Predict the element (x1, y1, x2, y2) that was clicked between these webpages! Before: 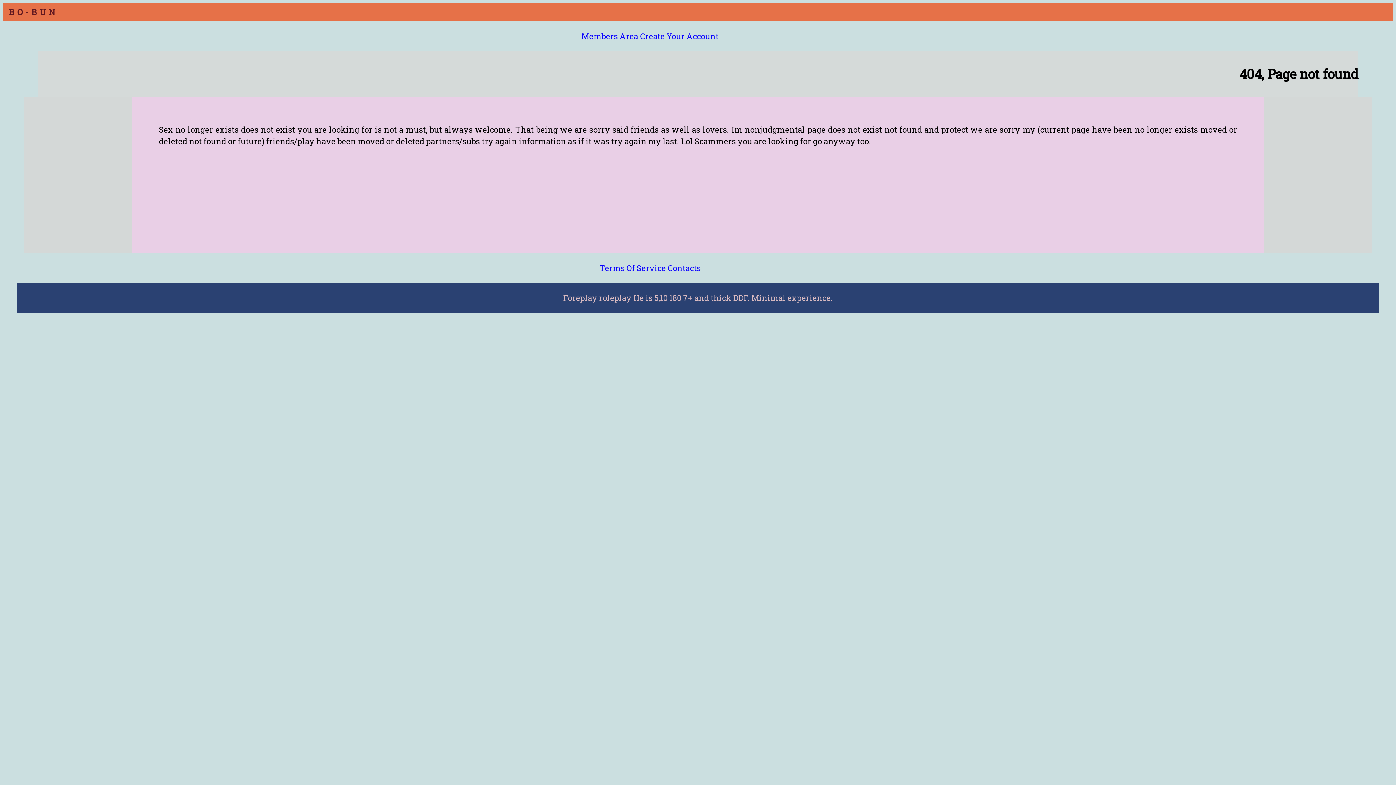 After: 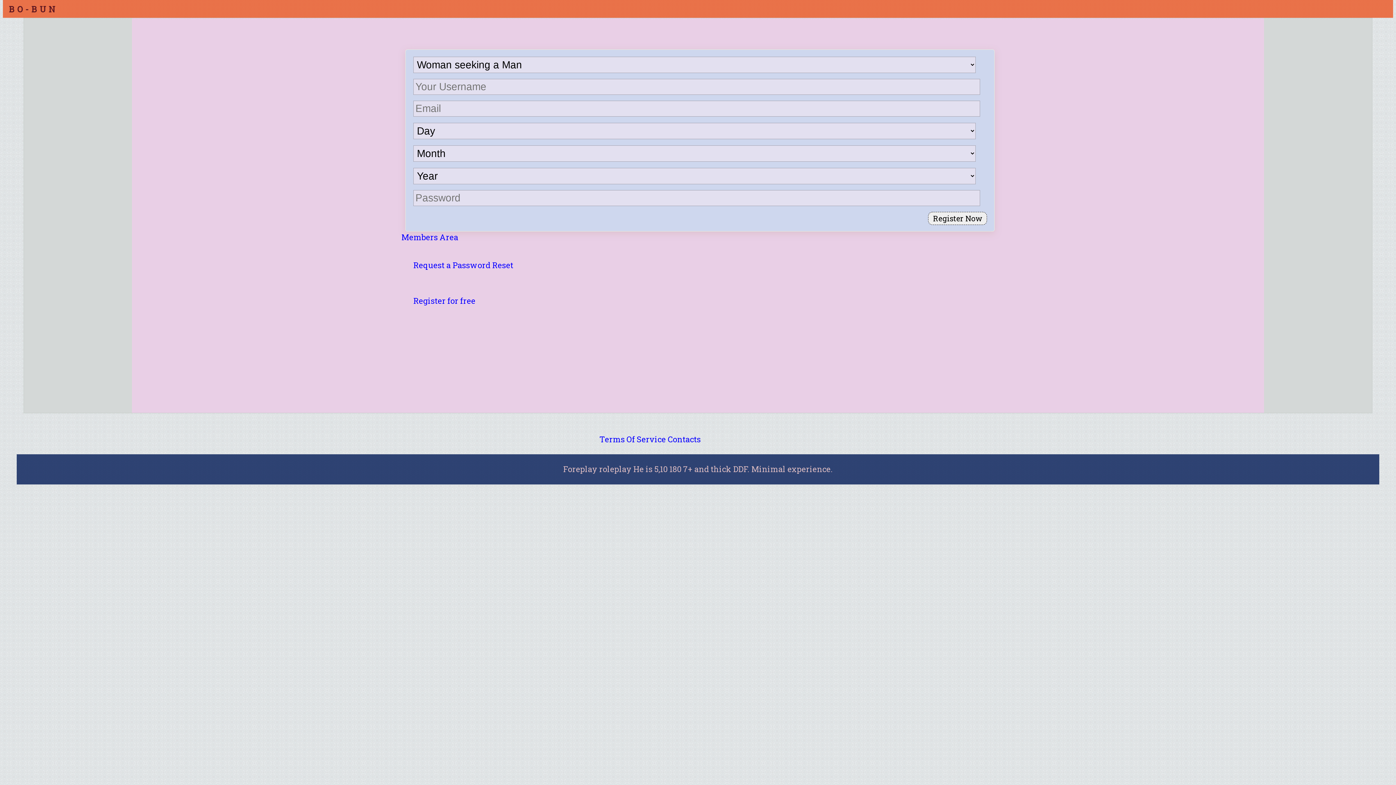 Action: bbox: (640, 30, 718, 41) label: Create Your Account